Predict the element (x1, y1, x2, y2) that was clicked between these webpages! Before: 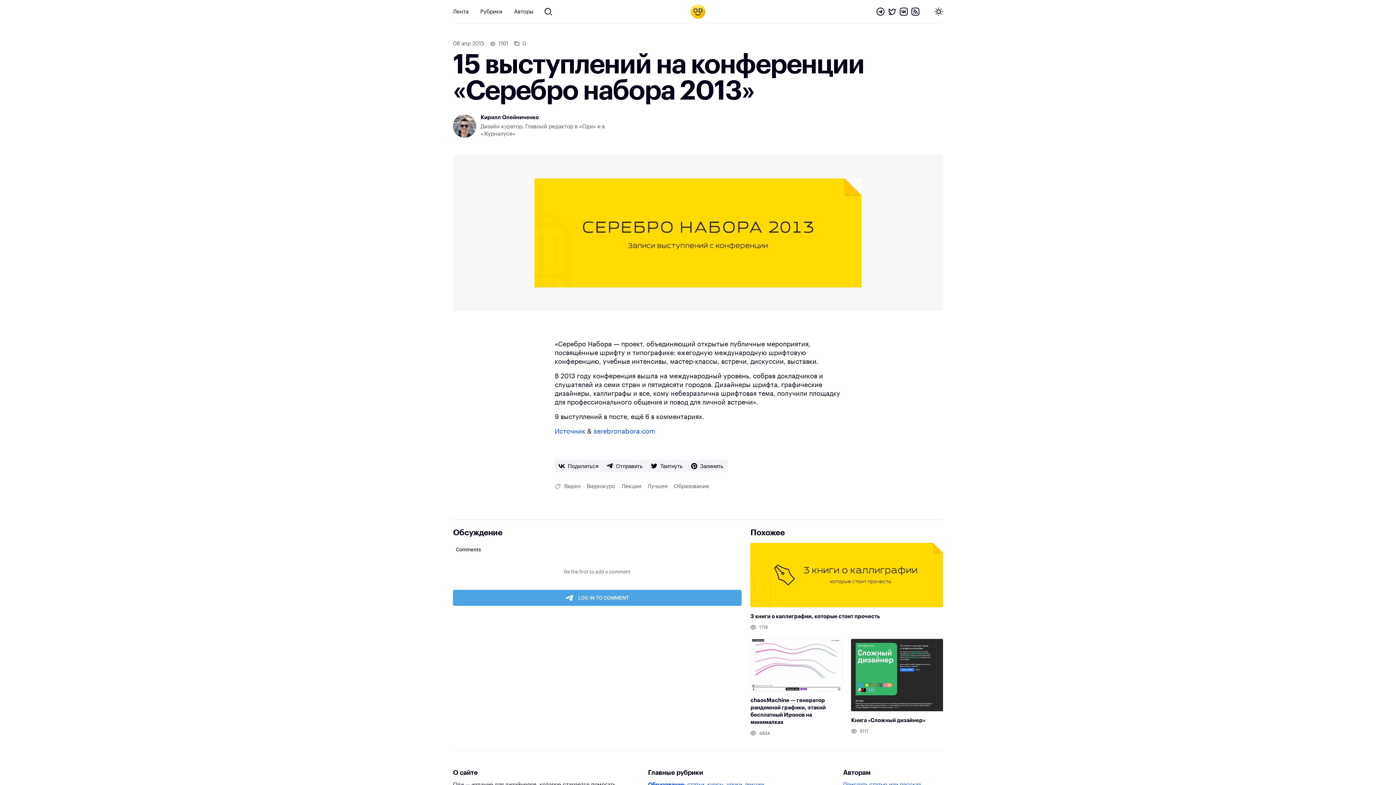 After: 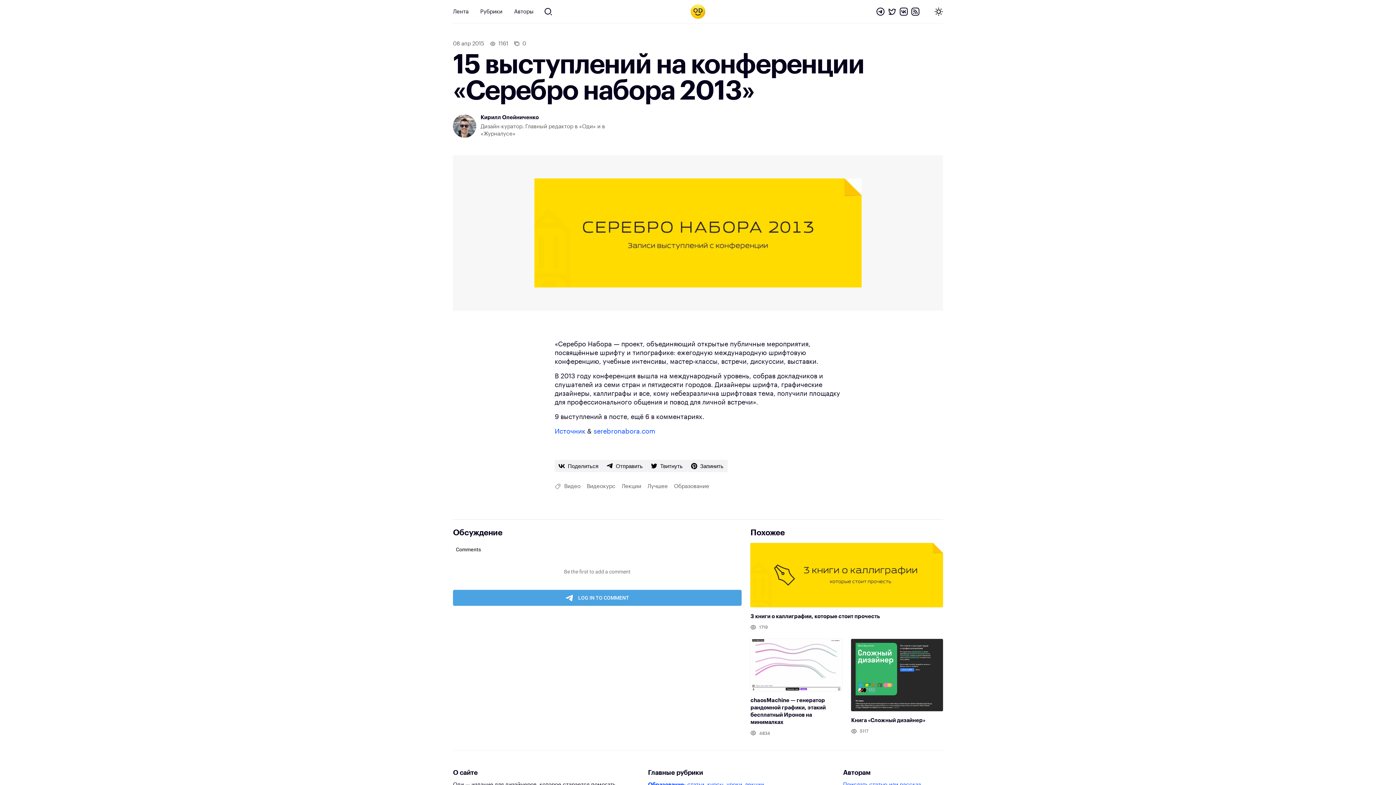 Action: bbox: (554, 428, 585, 434) label: Источник